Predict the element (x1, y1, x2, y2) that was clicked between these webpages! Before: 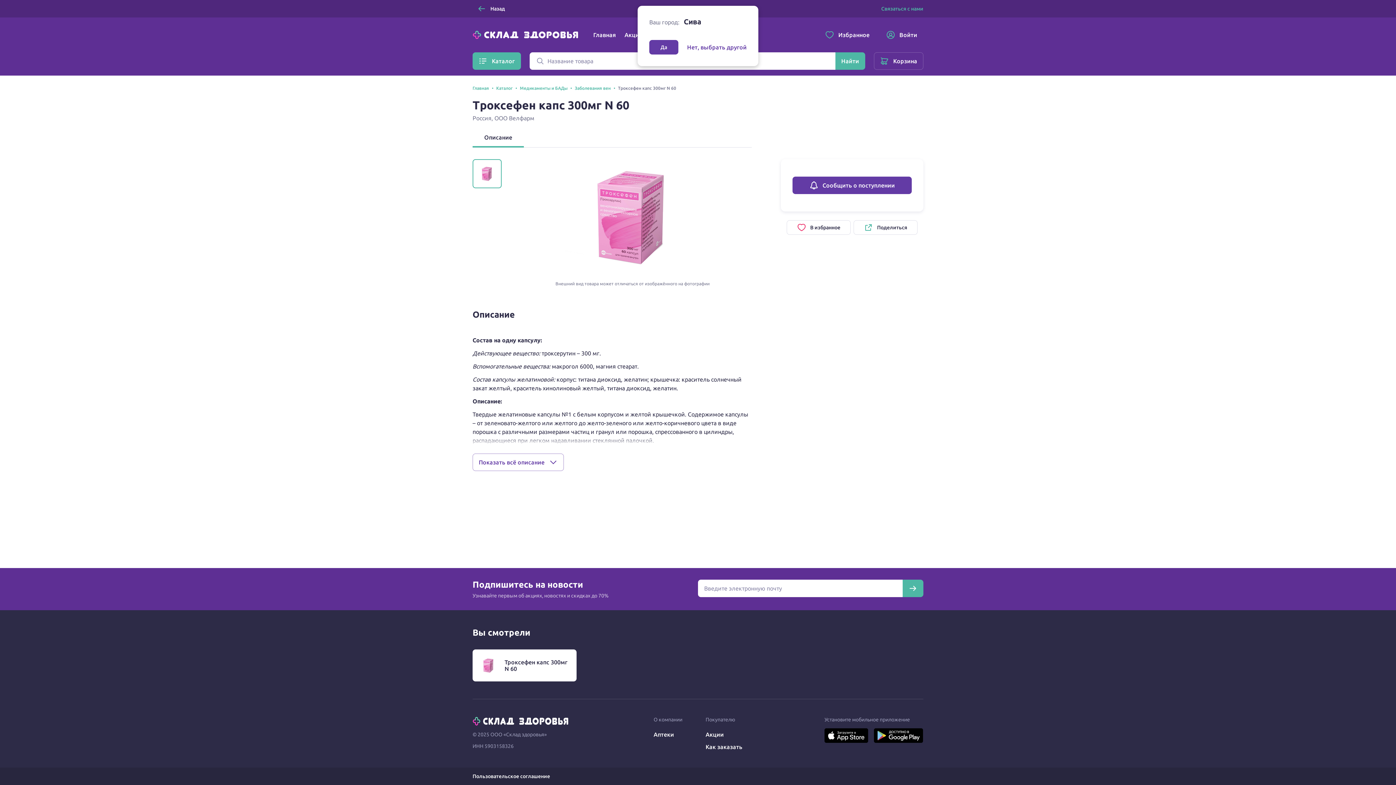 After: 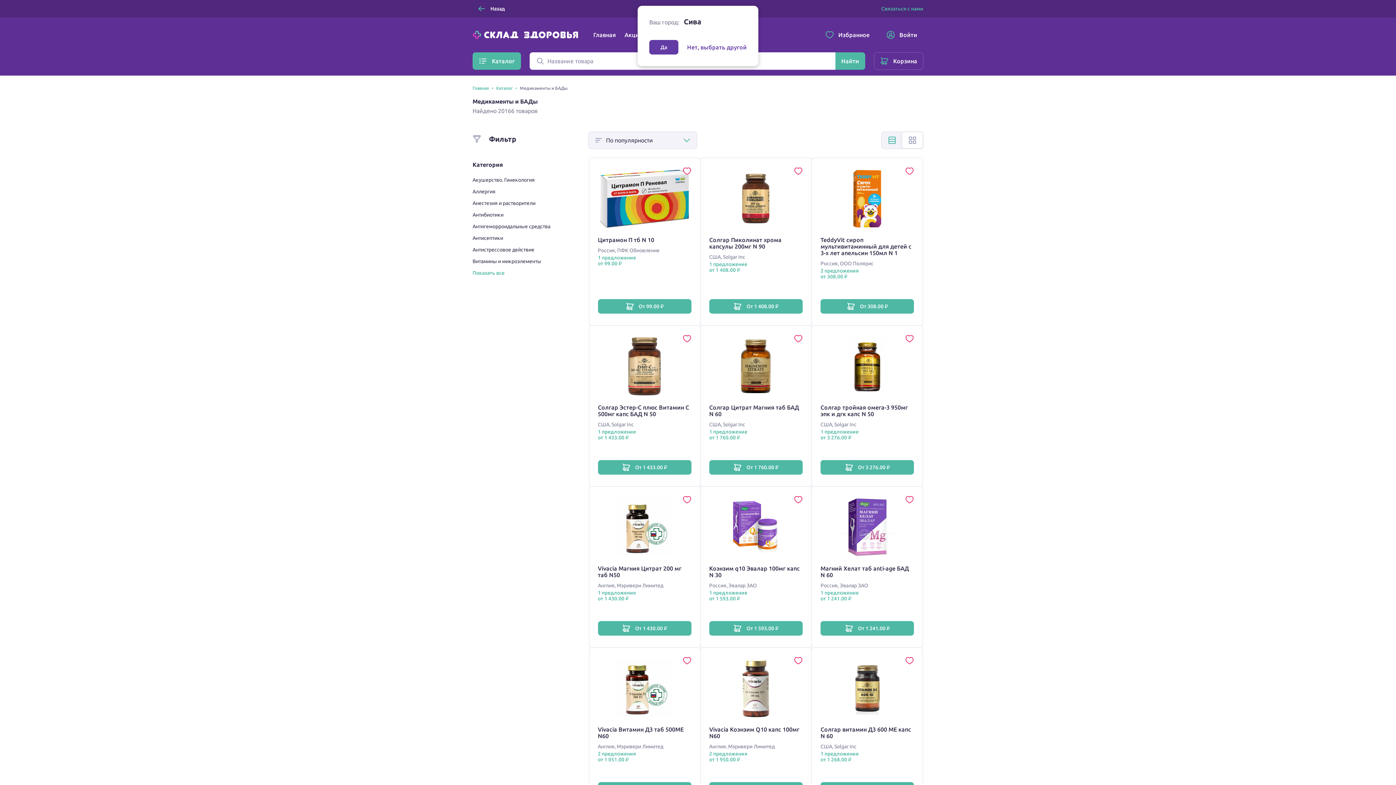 Action: bbox: (520, 85, 567, 90) label: Медикаменты и БАДы